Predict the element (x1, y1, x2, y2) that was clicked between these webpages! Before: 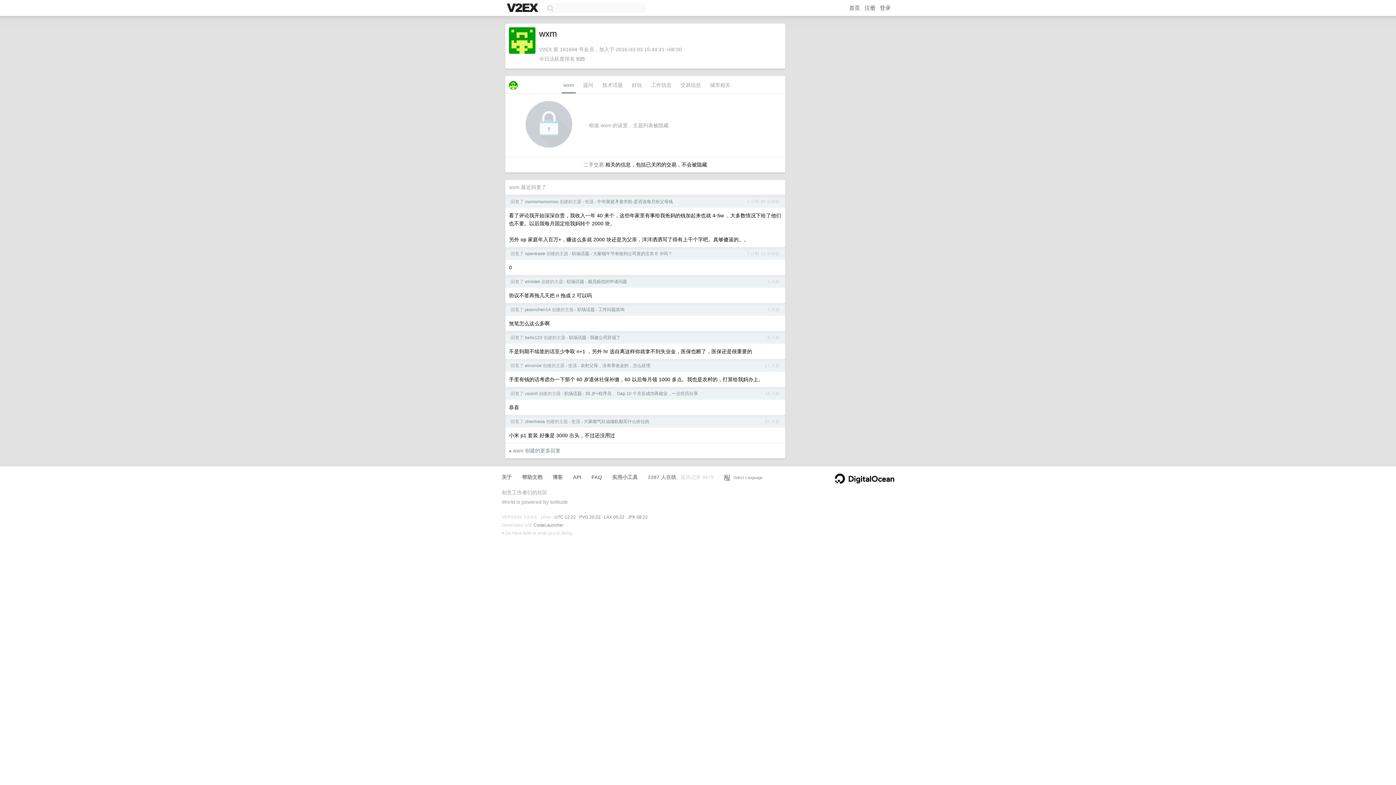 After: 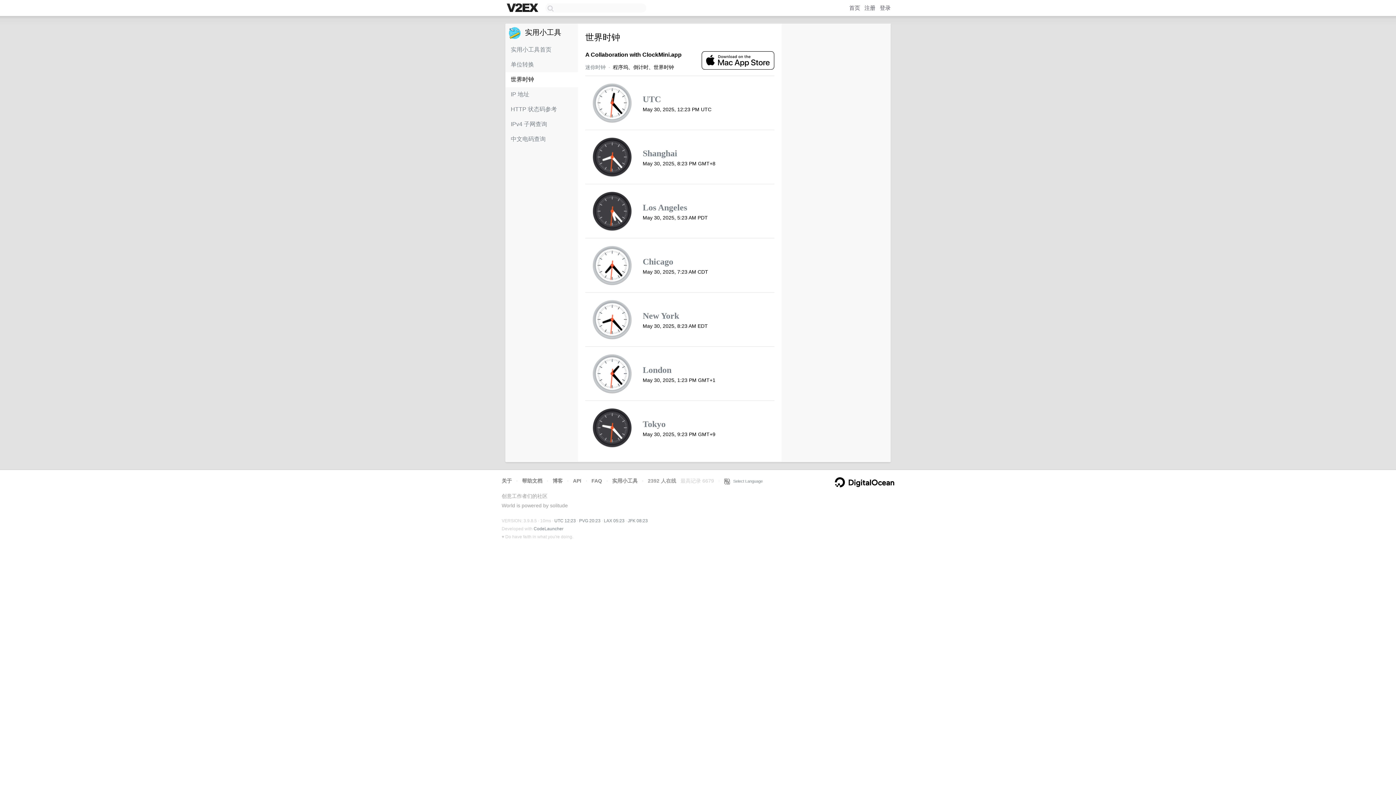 Action: label: UTC 12:22 bbox: (554, 514, 576, 520)